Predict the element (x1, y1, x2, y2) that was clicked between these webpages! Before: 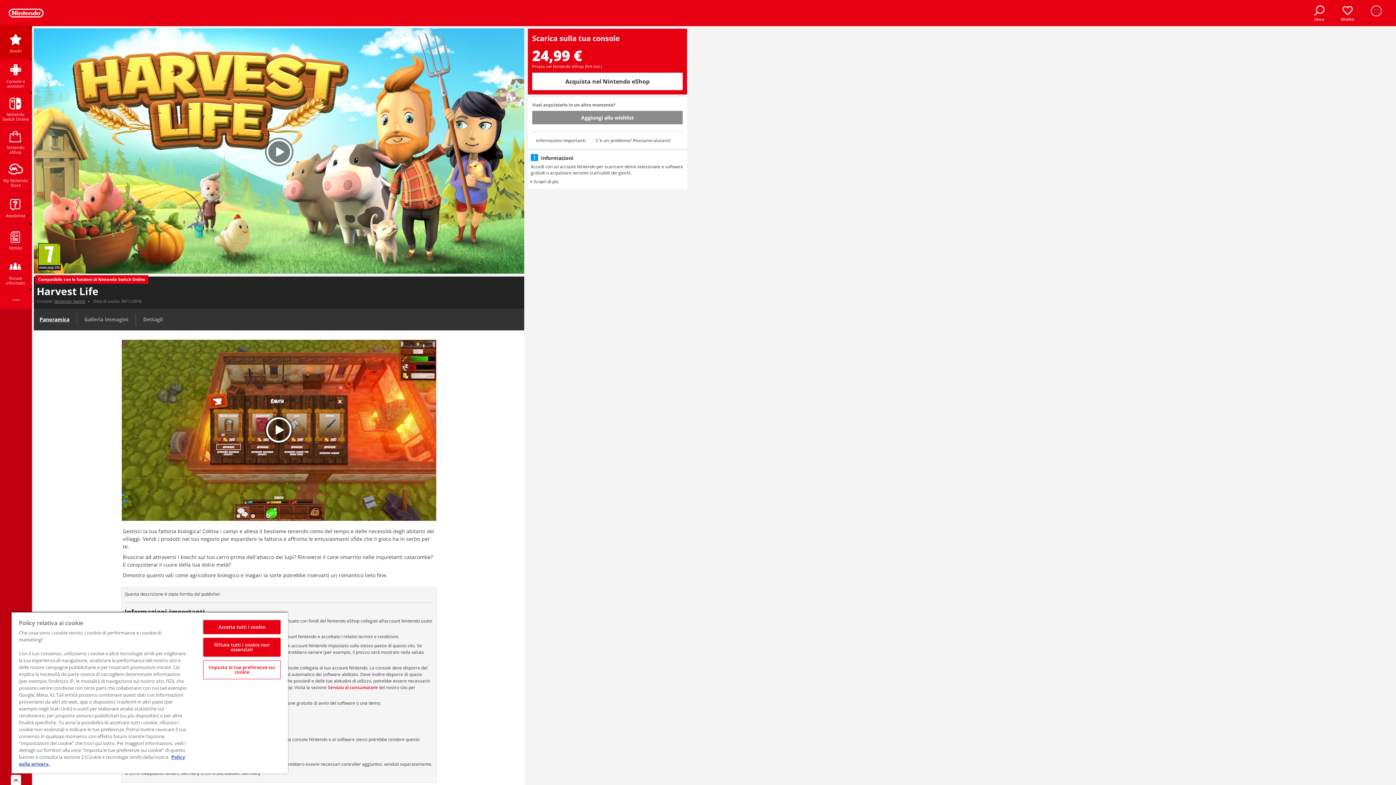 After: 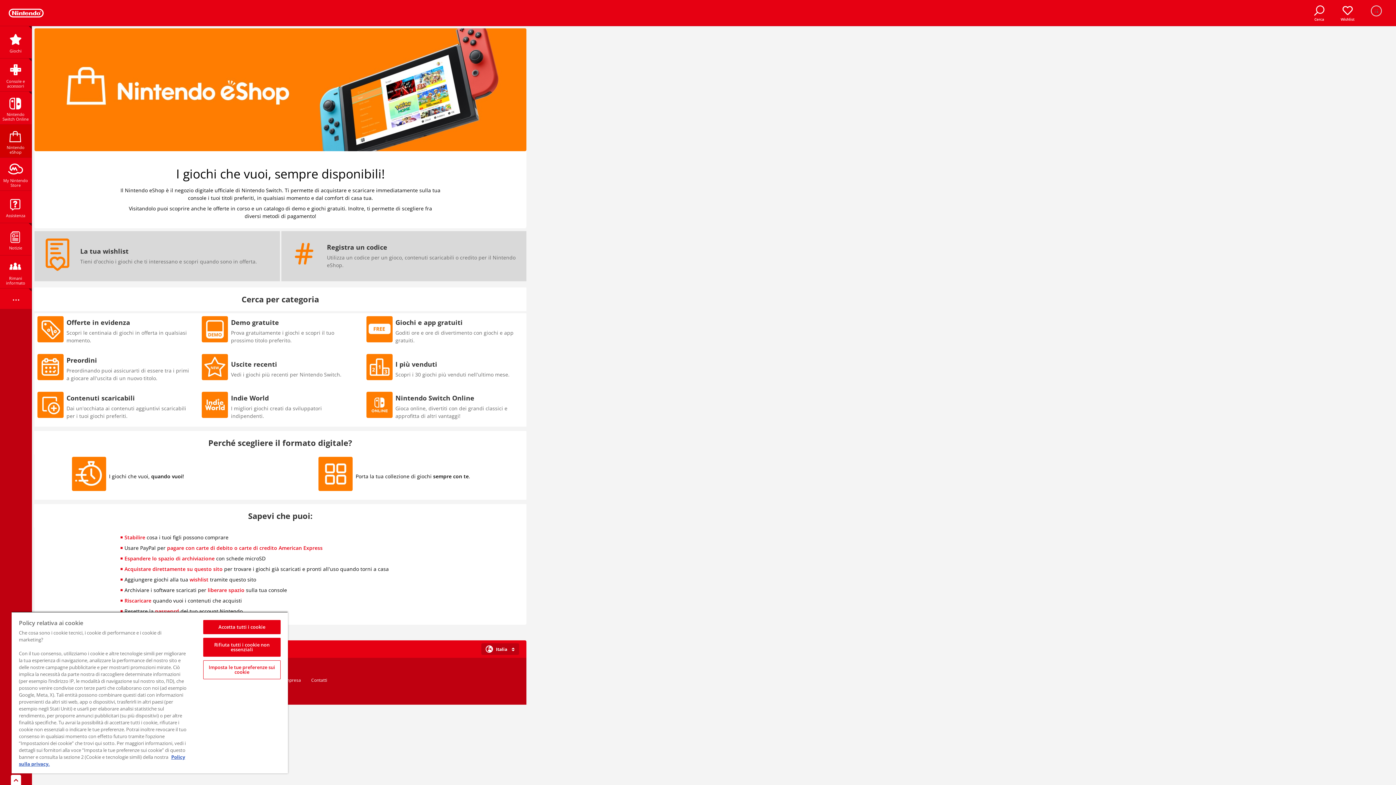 Action: label: Nintendo eShop bbox: (0, 124, 31, 157)